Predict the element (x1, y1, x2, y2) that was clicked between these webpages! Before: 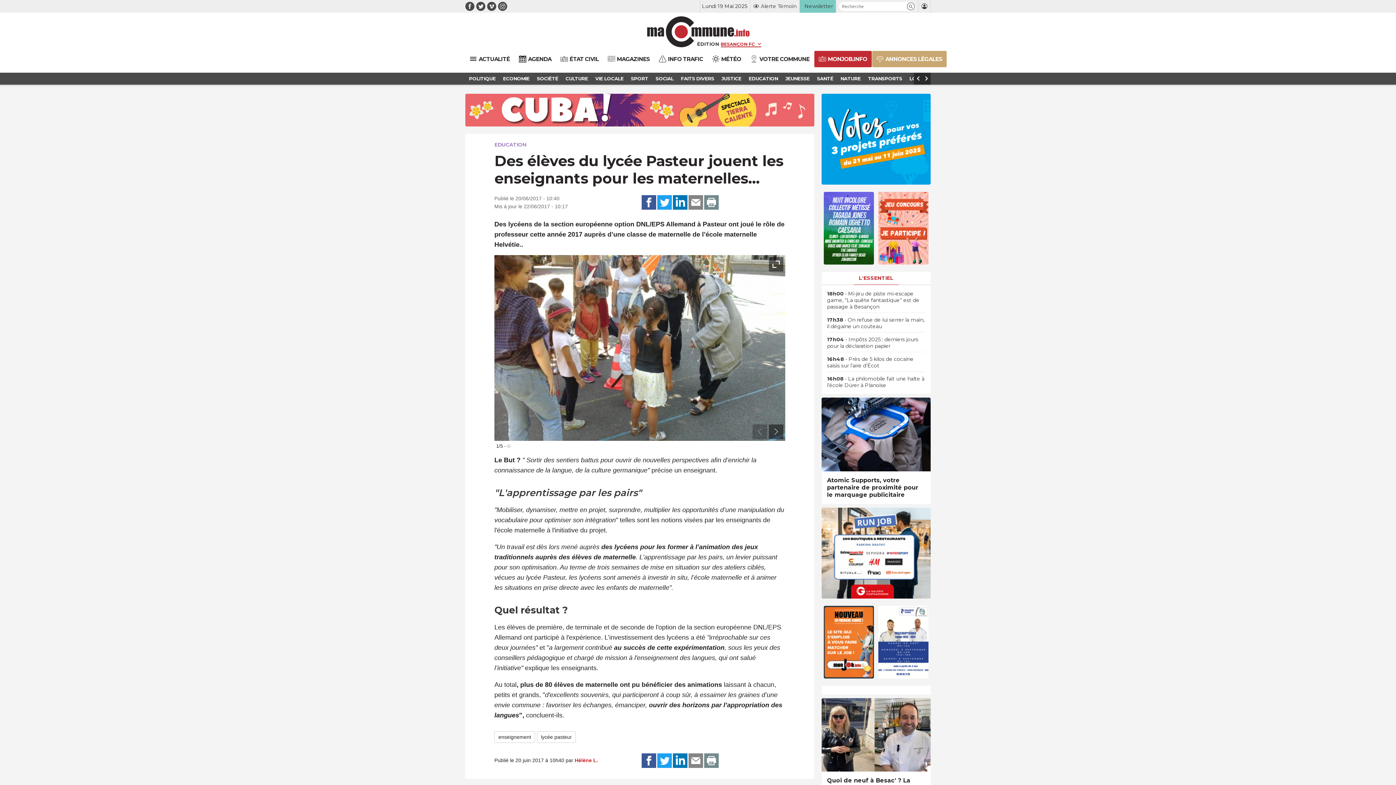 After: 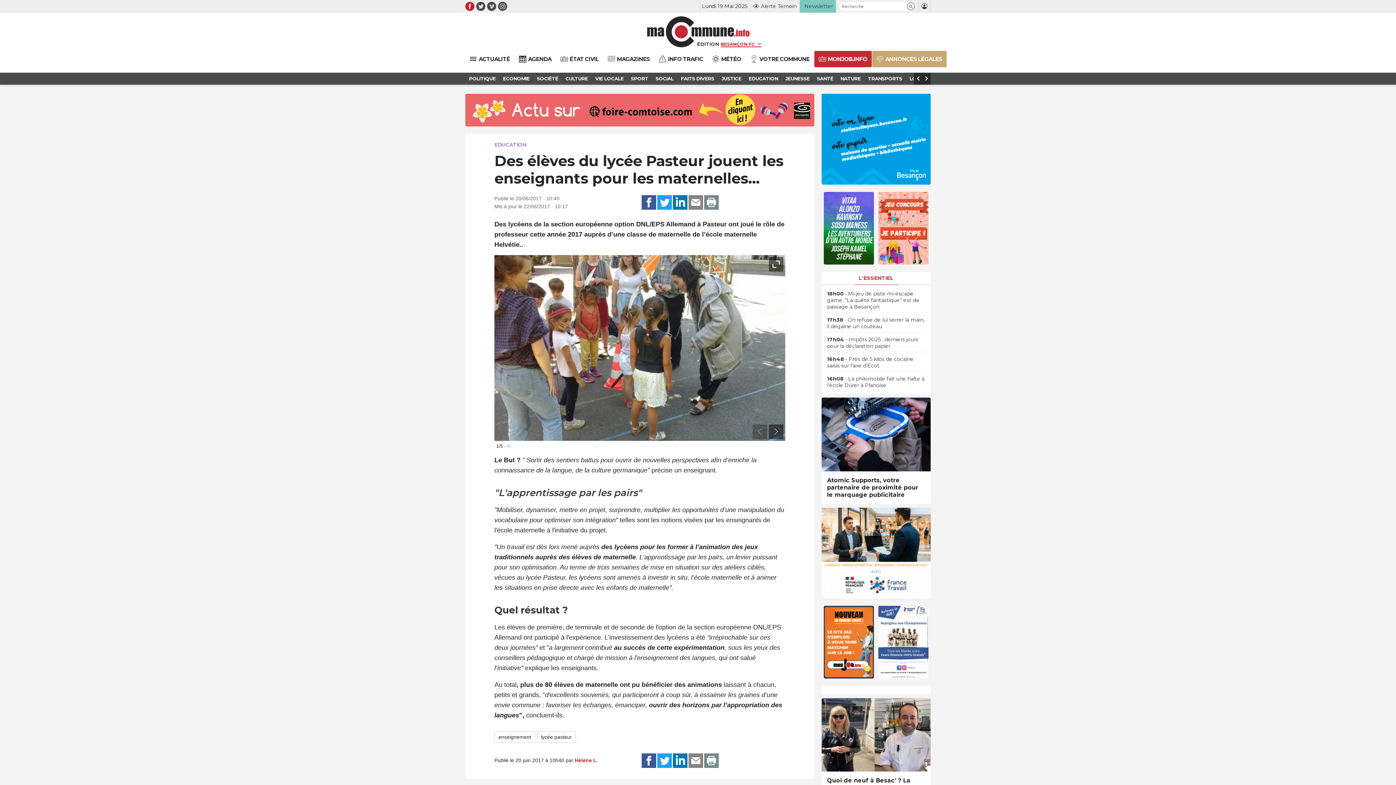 Action: bbox: (465, 1, 474, 10)